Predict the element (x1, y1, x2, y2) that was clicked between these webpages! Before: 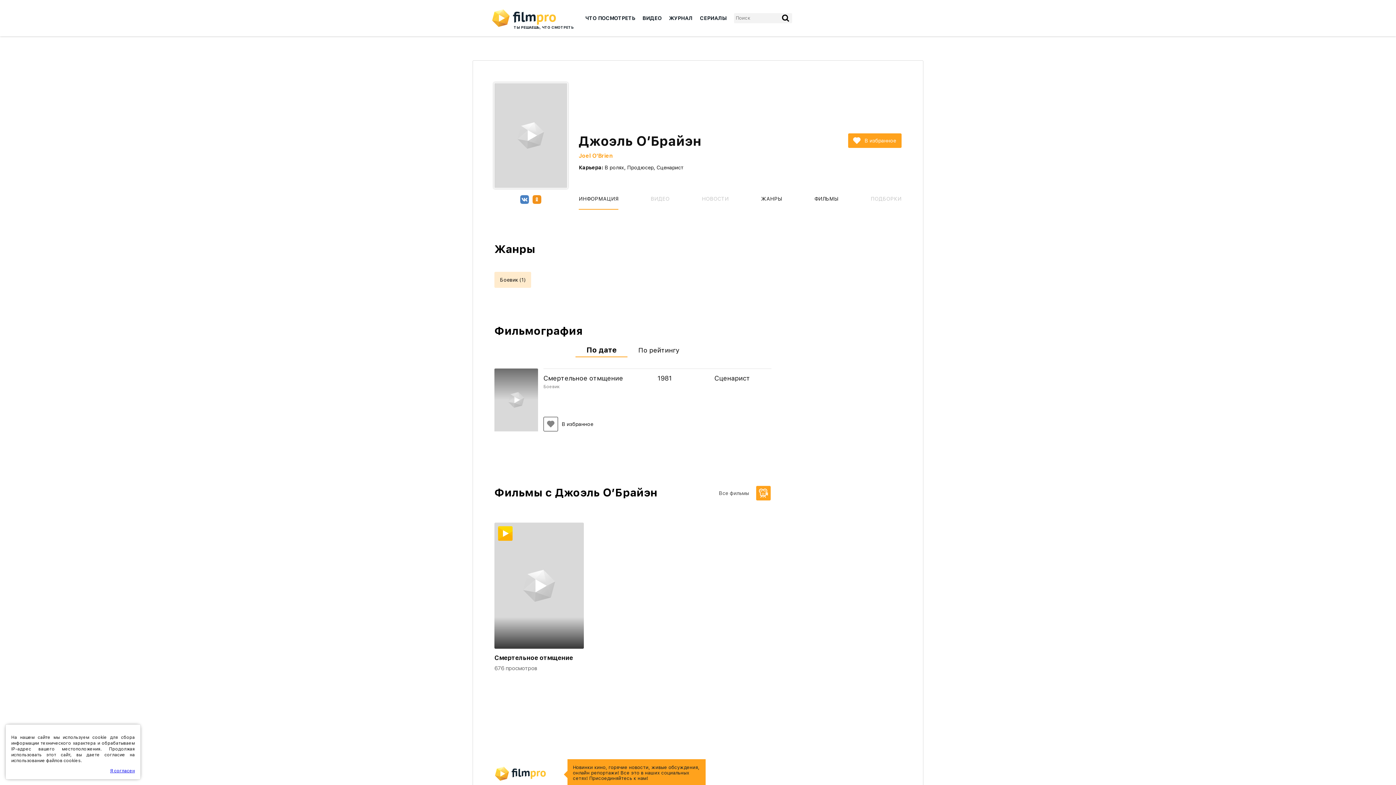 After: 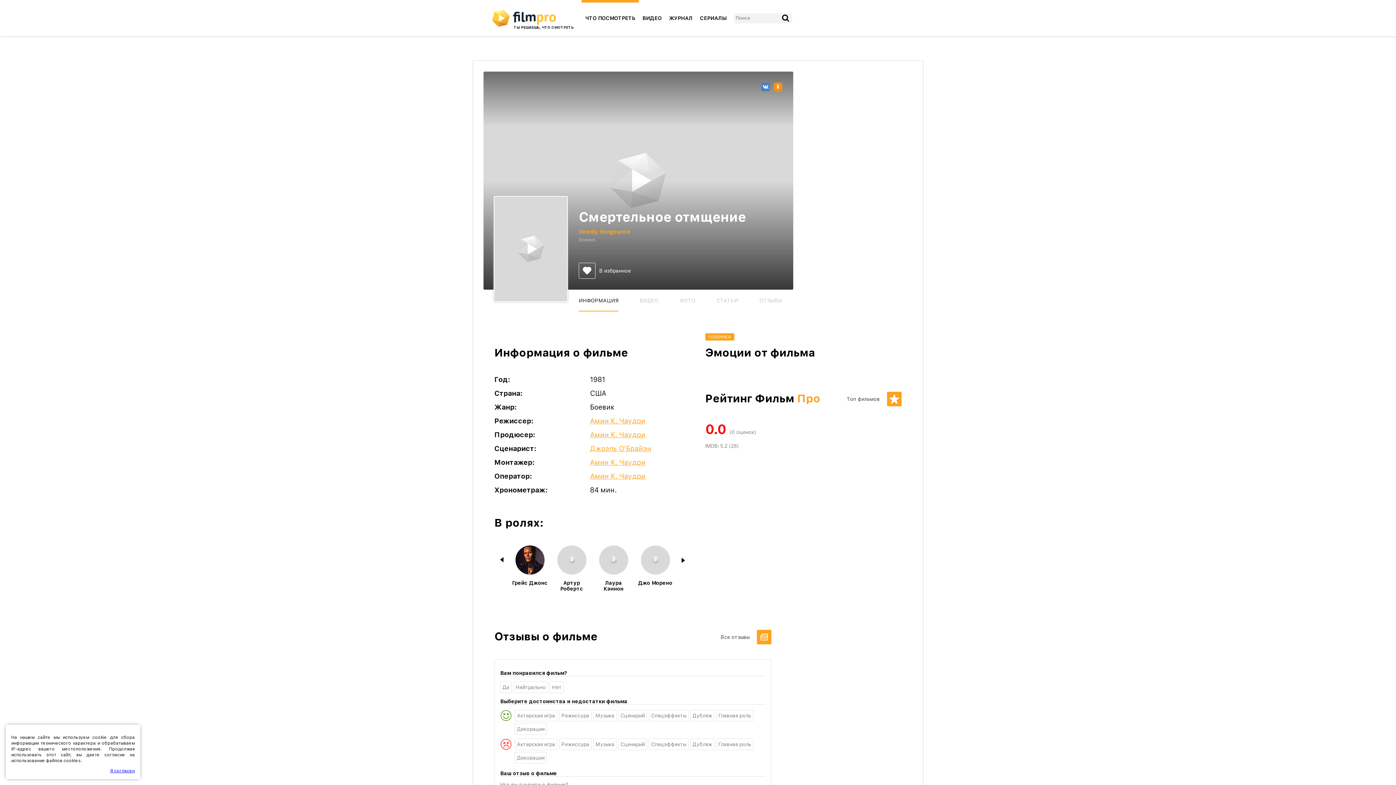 Action: label: Подробная информация о фильме bbox: (494, 368, 538, 431)